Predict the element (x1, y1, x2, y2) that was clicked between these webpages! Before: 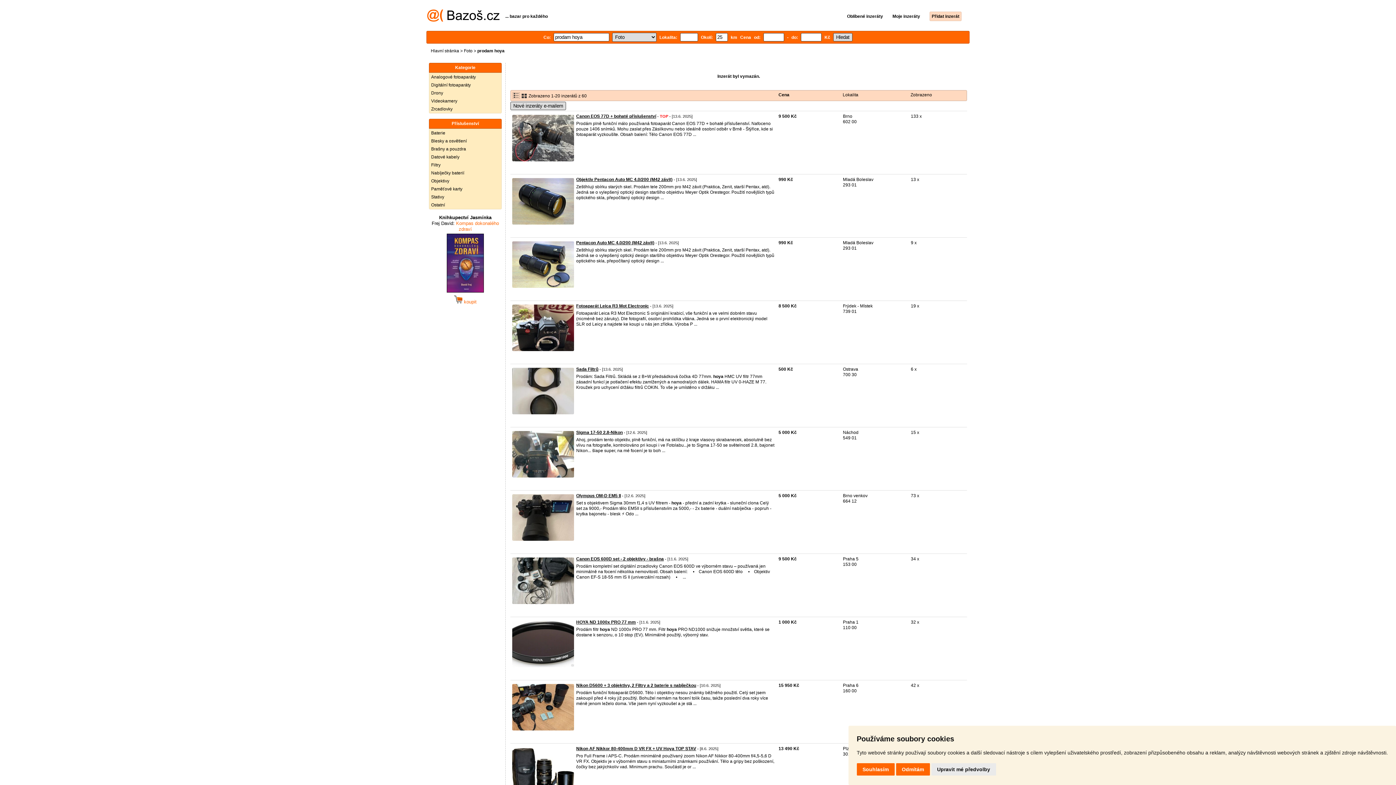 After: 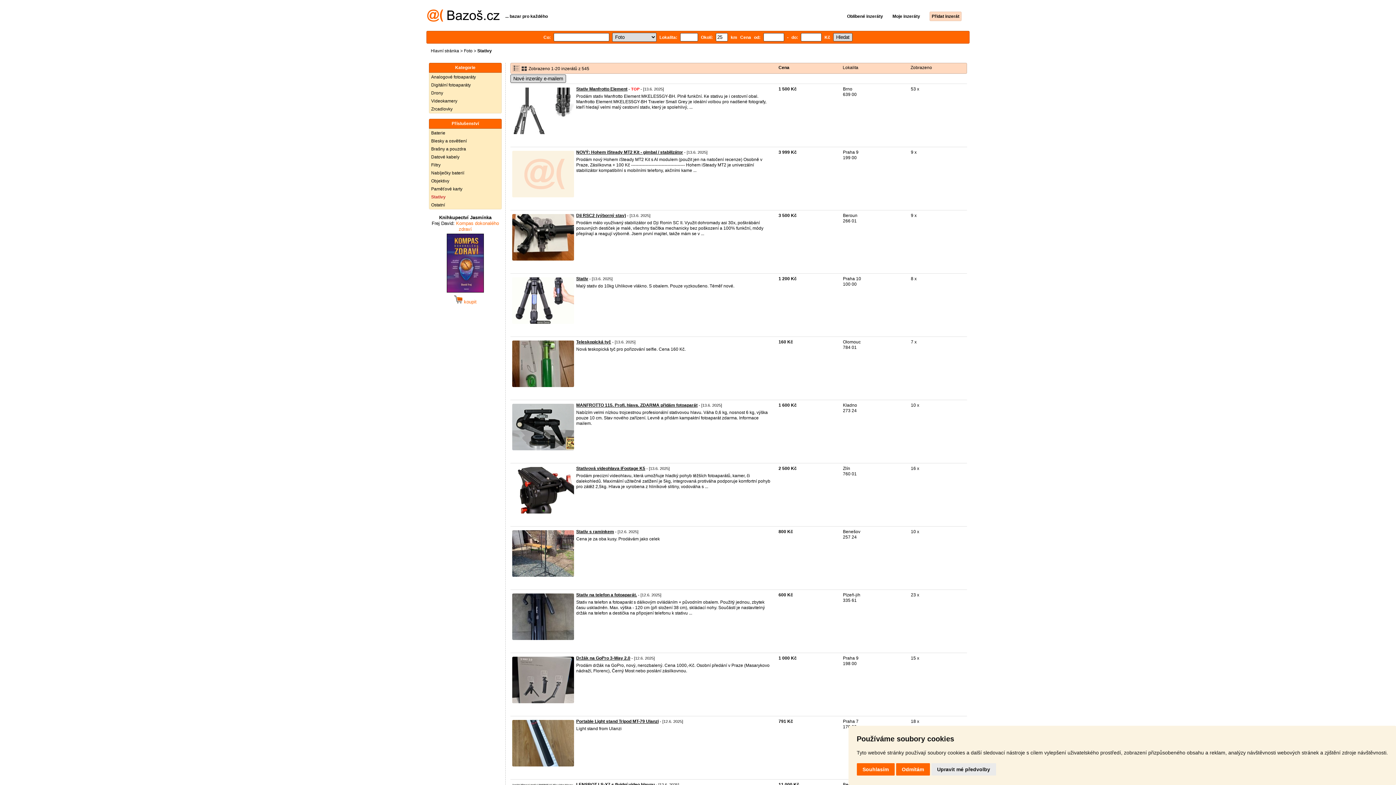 Action: label: Stativy bbox: (429, 193, 501, 201)